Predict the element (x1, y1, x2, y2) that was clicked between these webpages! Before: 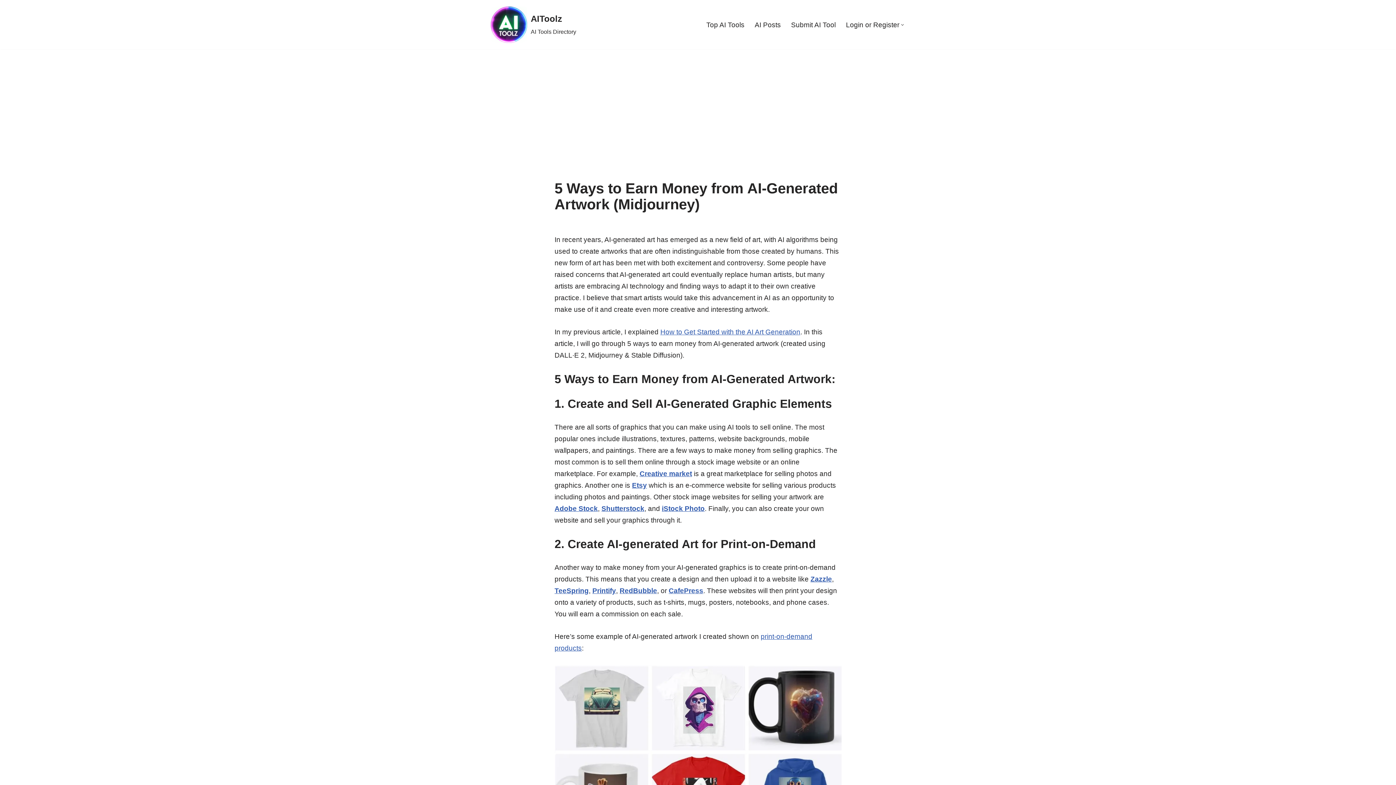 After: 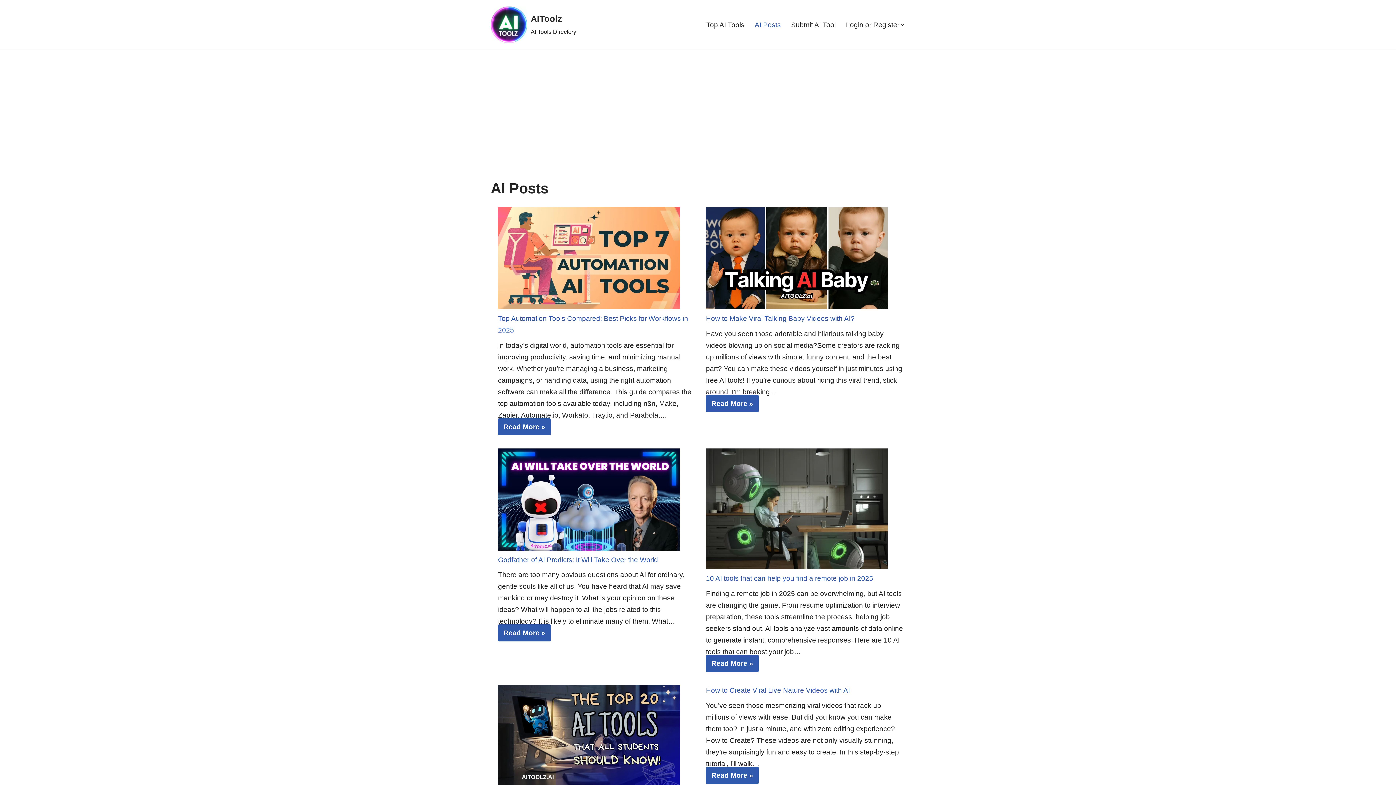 Action: bbox: (754, 19, 781, 30) label: AI Posts